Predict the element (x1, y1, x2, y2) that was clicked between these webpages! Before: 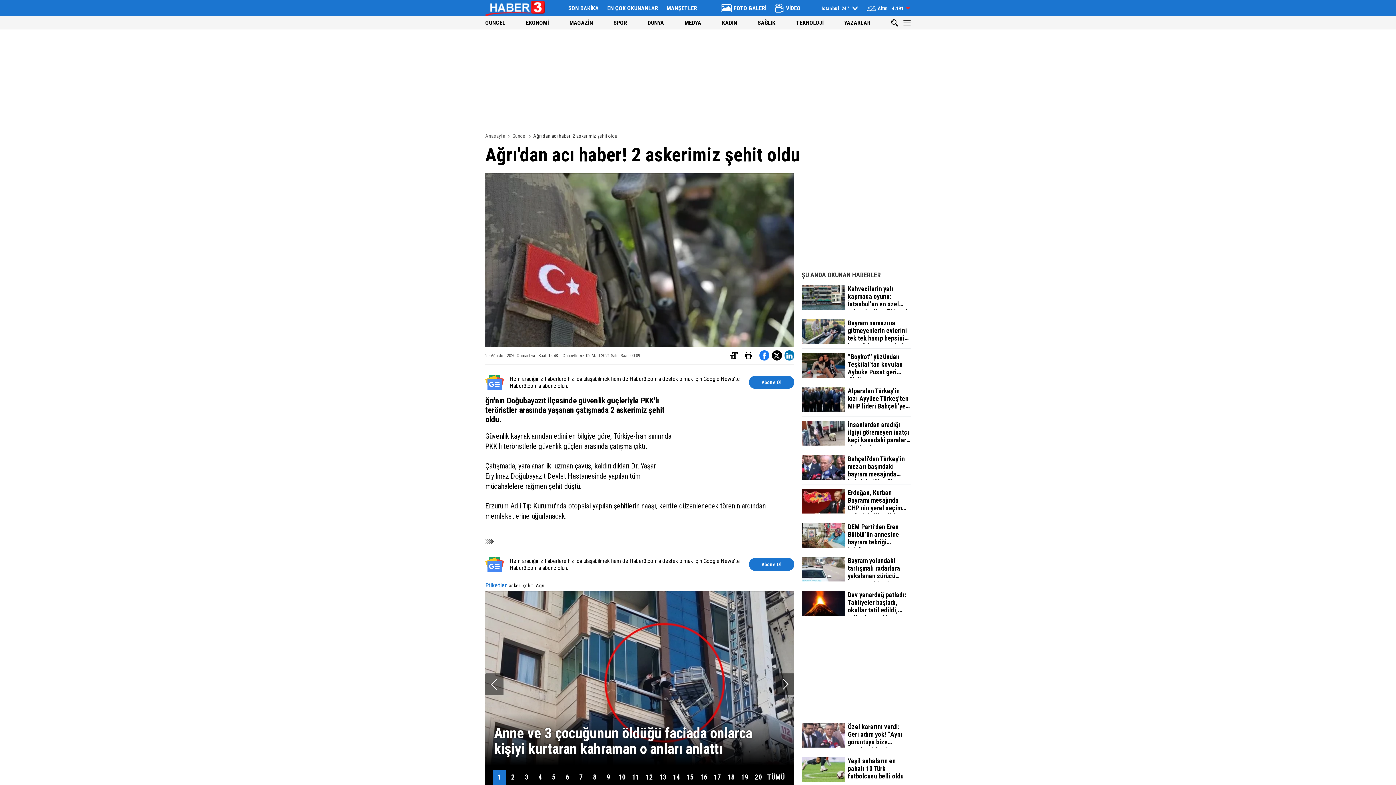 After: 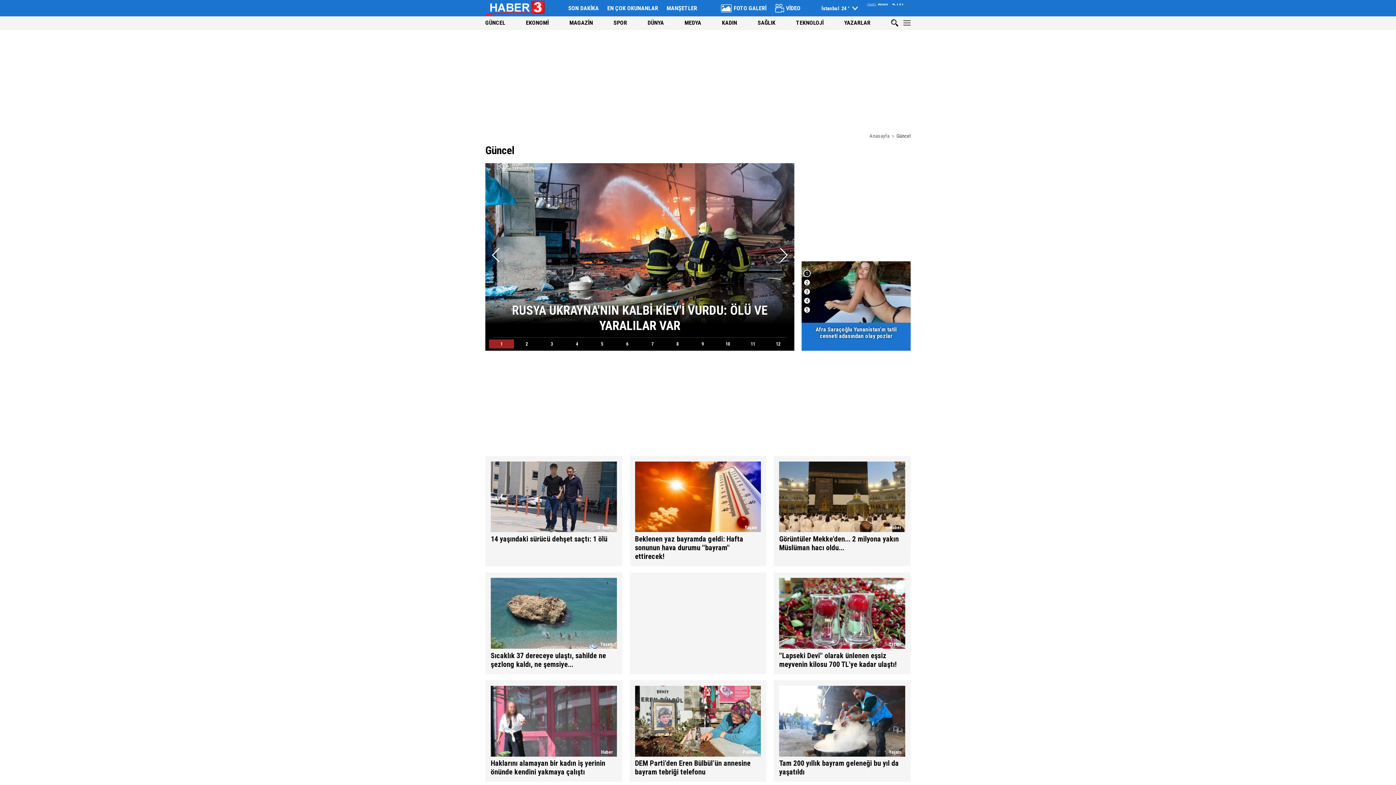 Action: bbox: (485, 19, 505, 26) label: GÜNCEL